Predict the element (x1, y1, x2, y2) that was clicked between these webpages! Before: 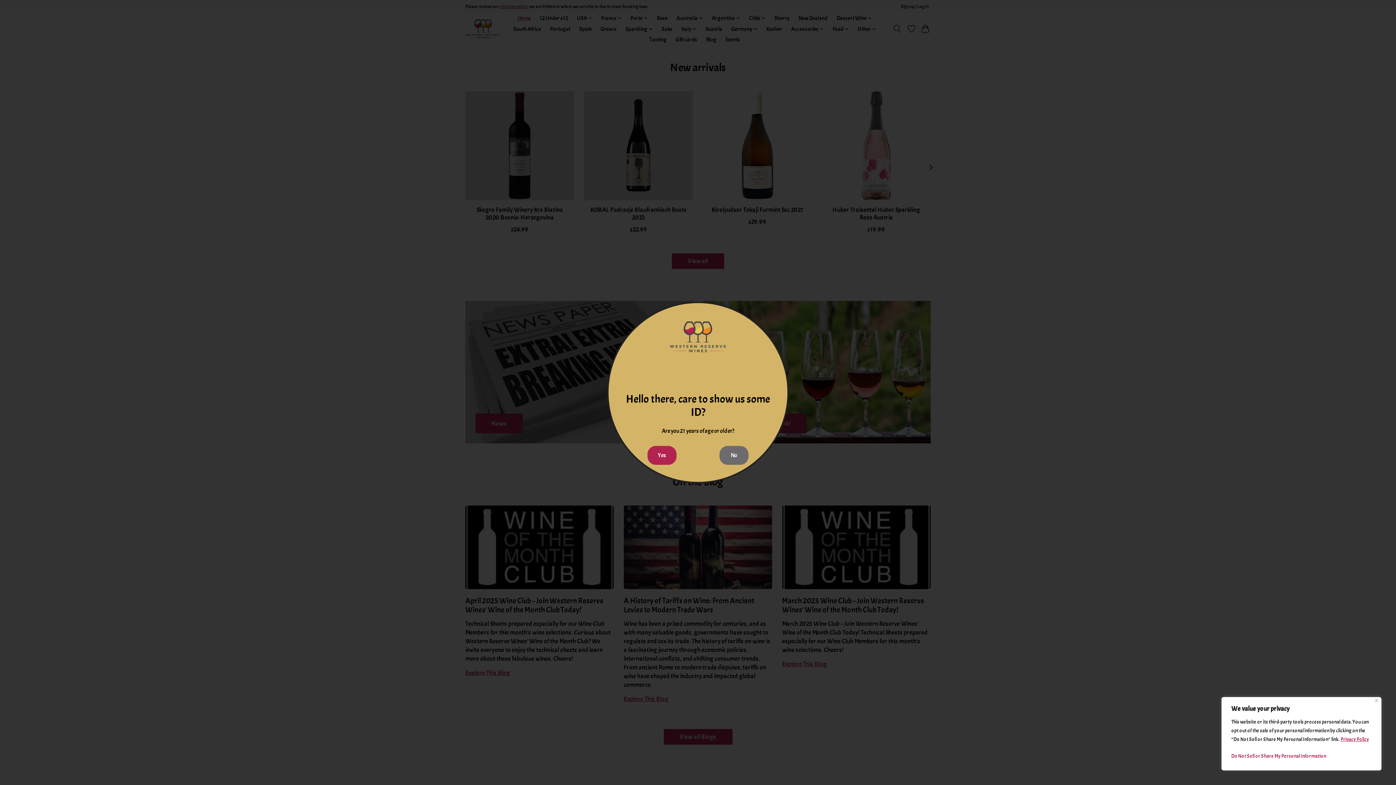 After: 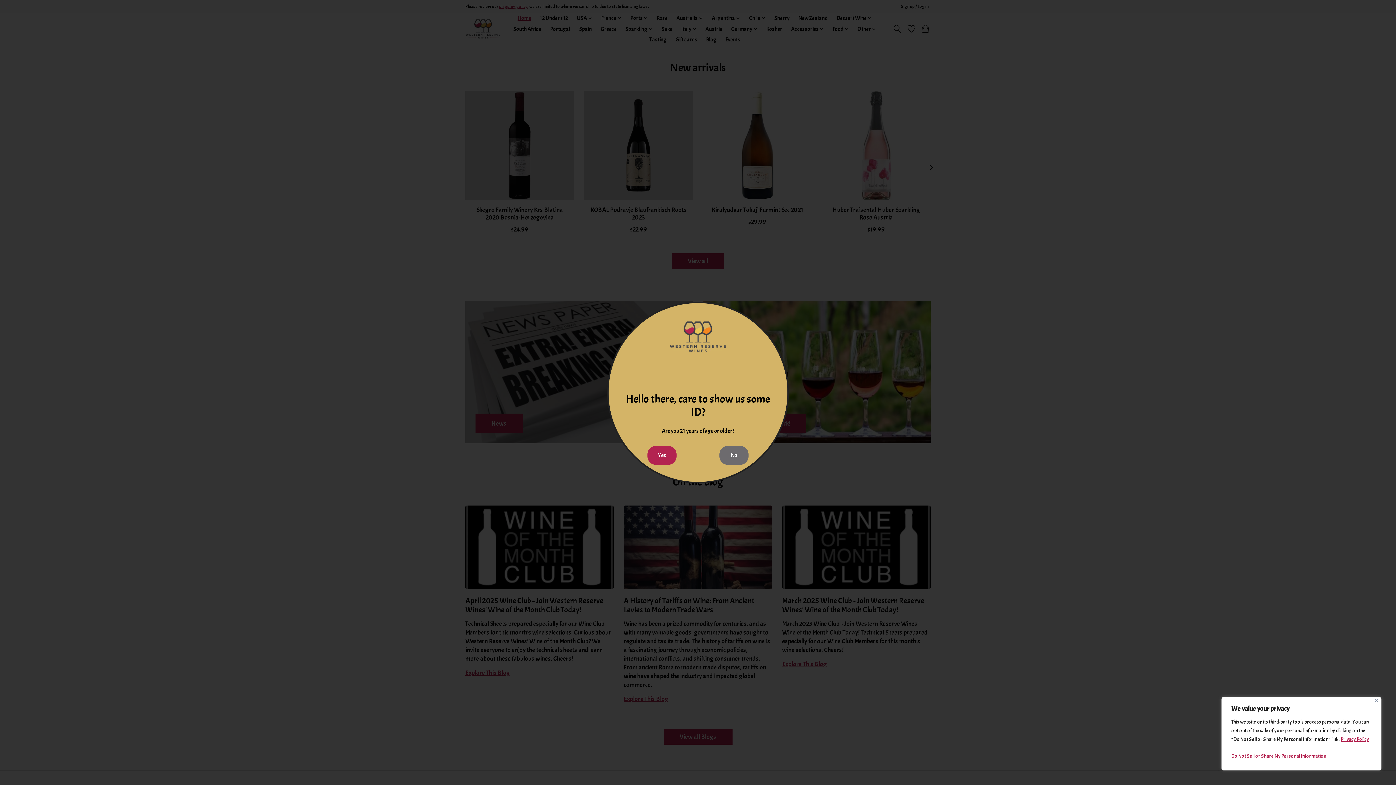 Action: bbox: (1340, 736, 1369, 743) label: Privacy Policy